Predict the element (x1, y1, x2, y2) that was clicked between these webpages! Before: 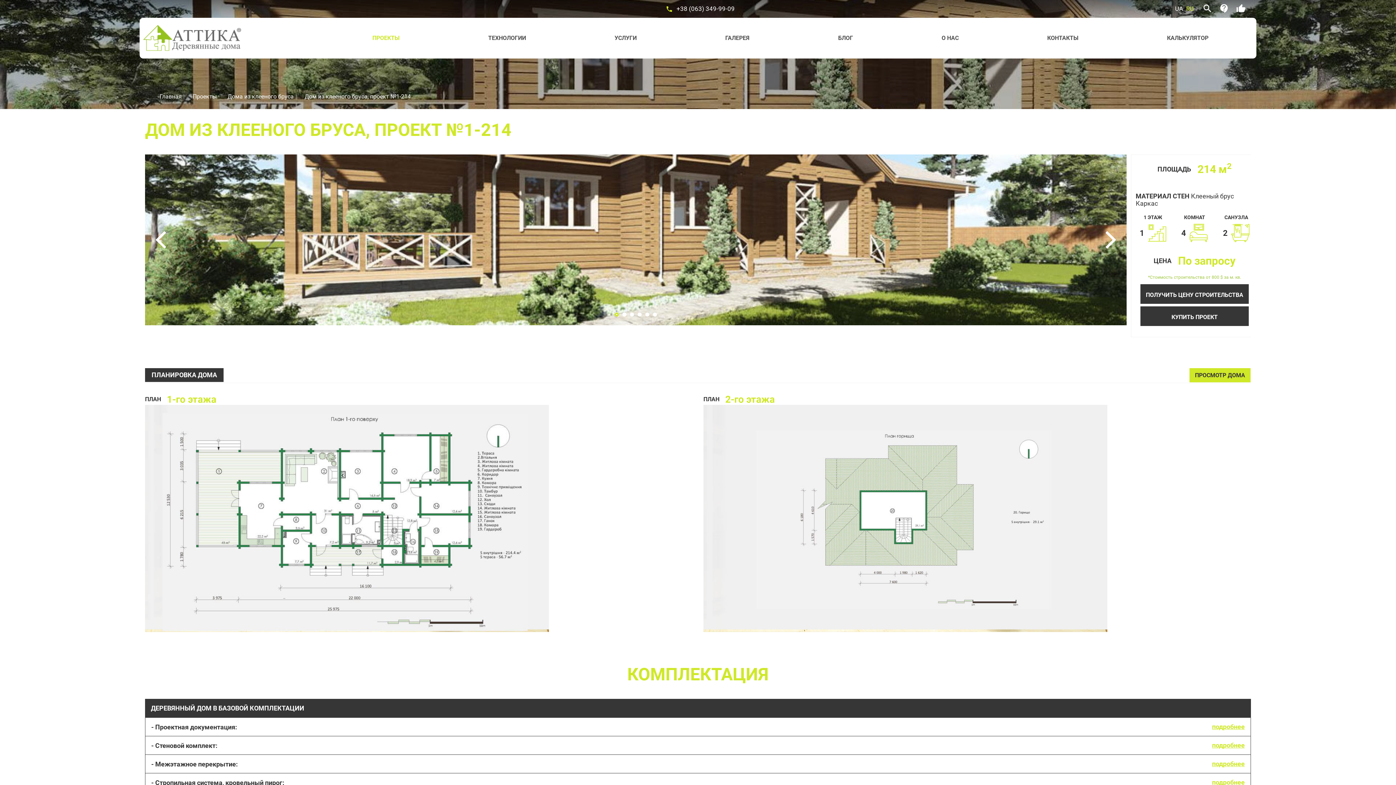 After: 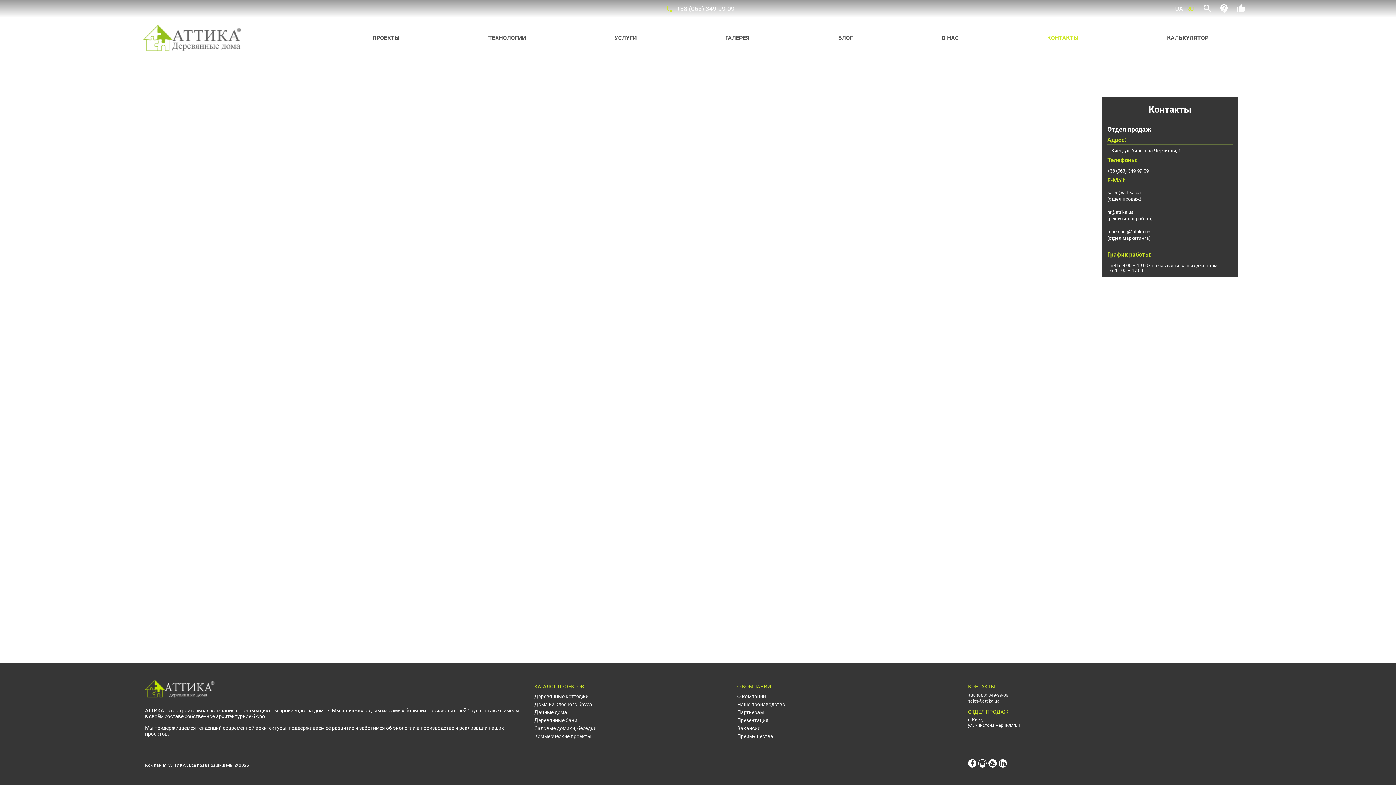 Action: label: КОНТАКТЫ bbox: (1043, 32, 1083, 44)